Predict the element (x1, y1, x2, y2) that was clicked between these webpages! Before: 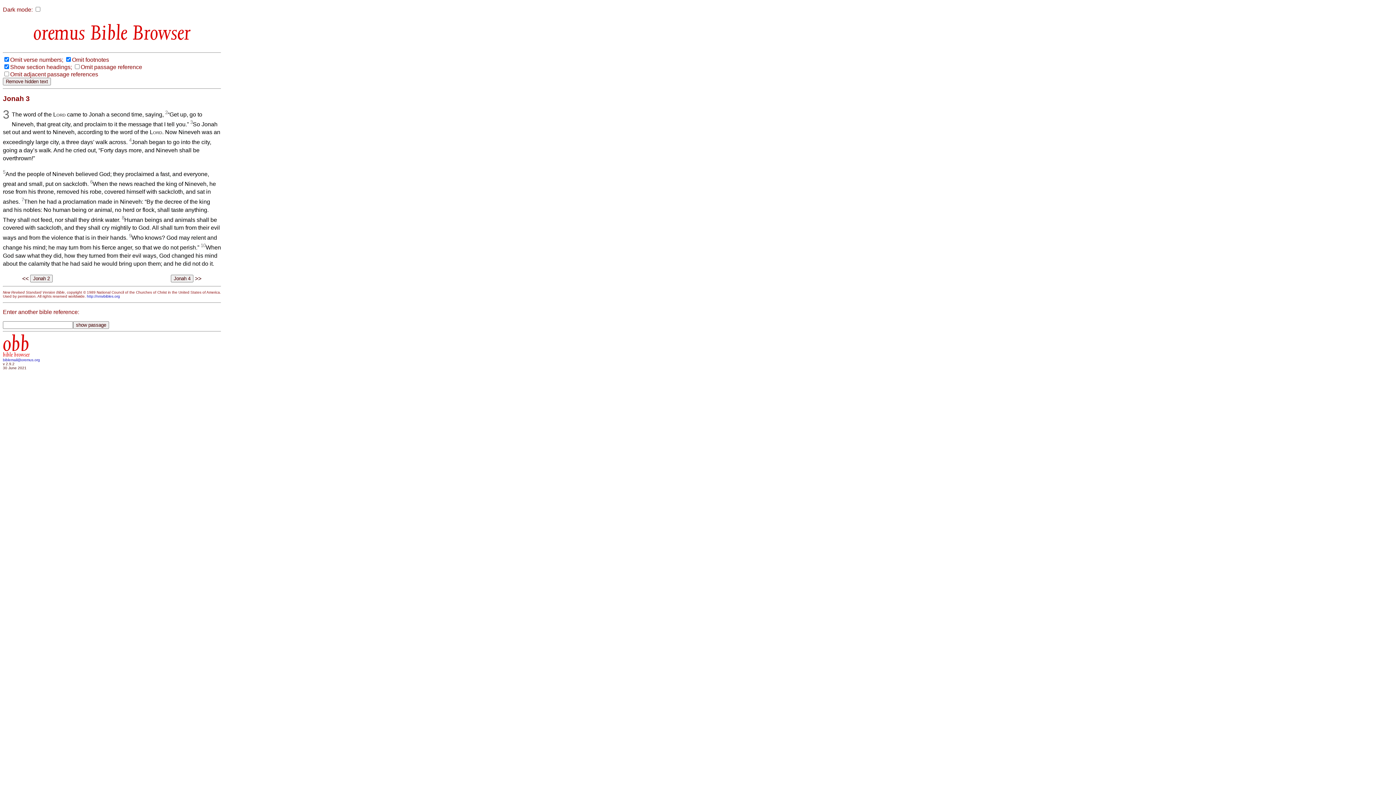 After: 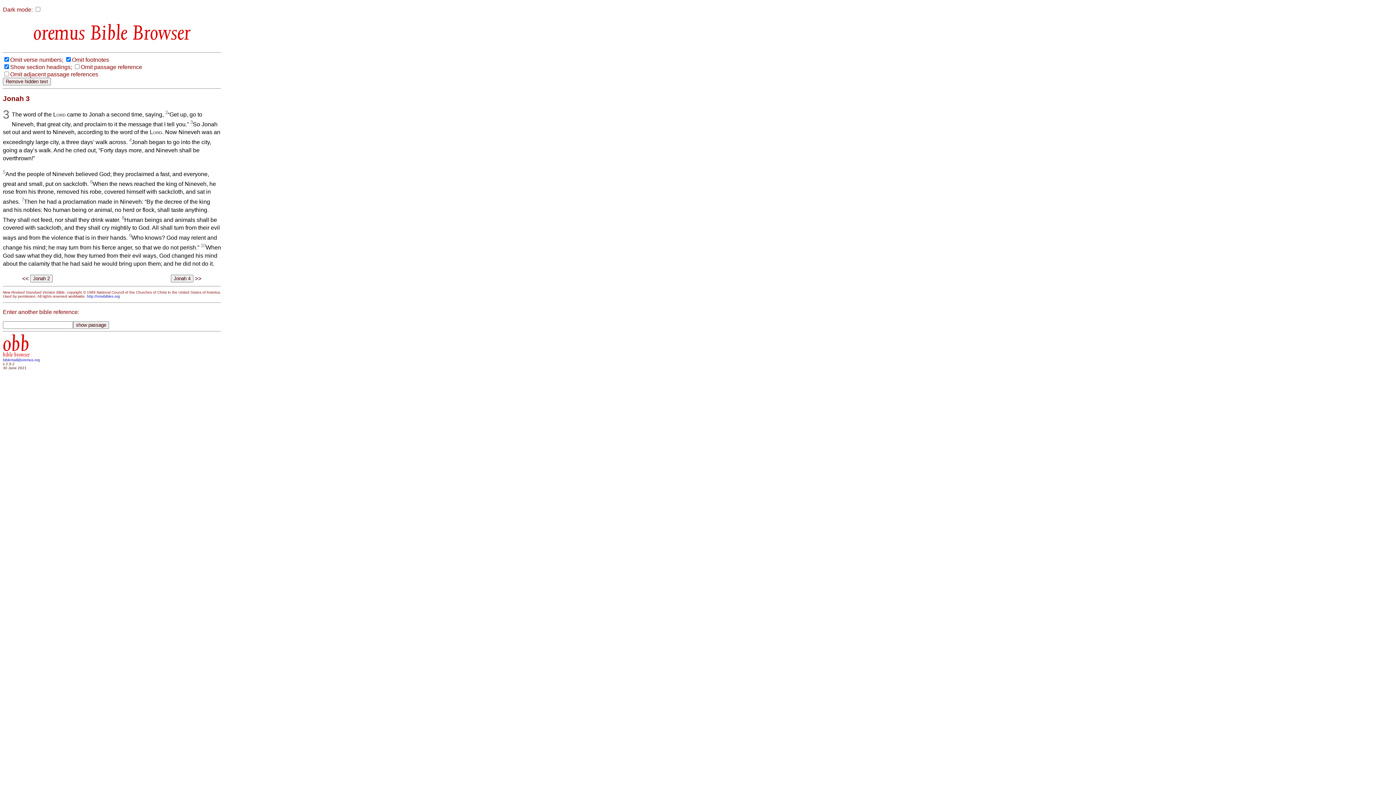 Action: bbox: (2, 358, 40, 362) label: biblemail@oremus.org